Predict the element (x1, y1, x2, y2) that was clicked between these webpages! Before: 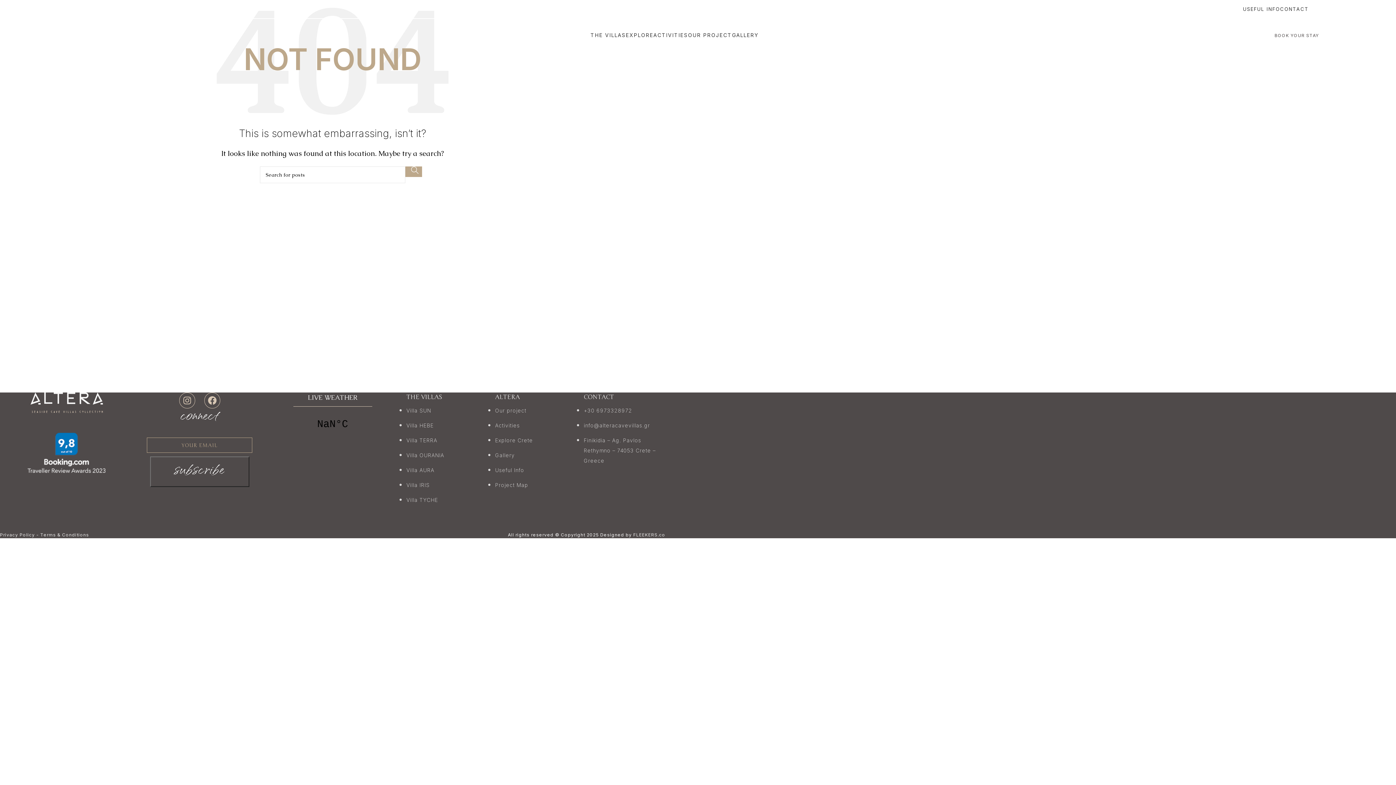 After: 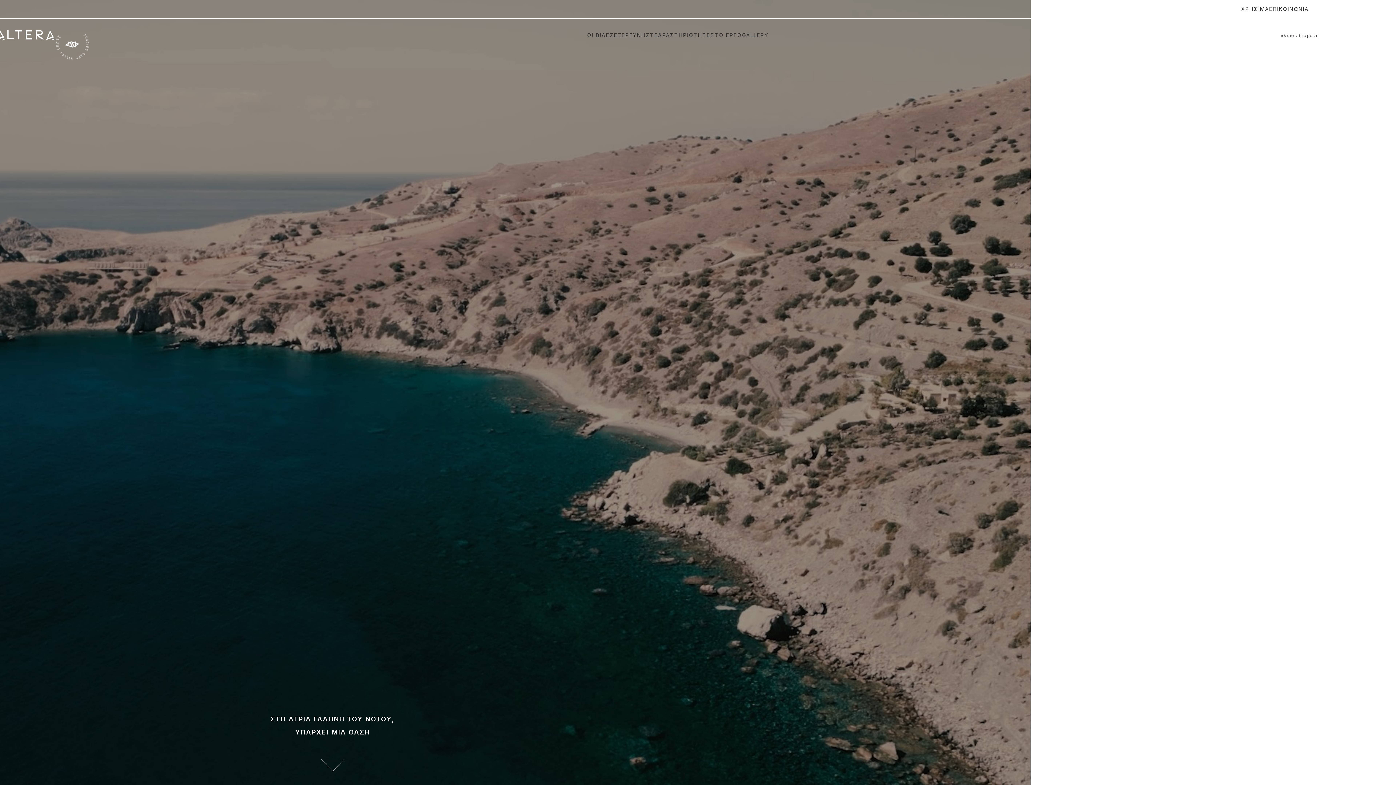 Action: label: GR bbox: (1323, 5, 1330, 12)